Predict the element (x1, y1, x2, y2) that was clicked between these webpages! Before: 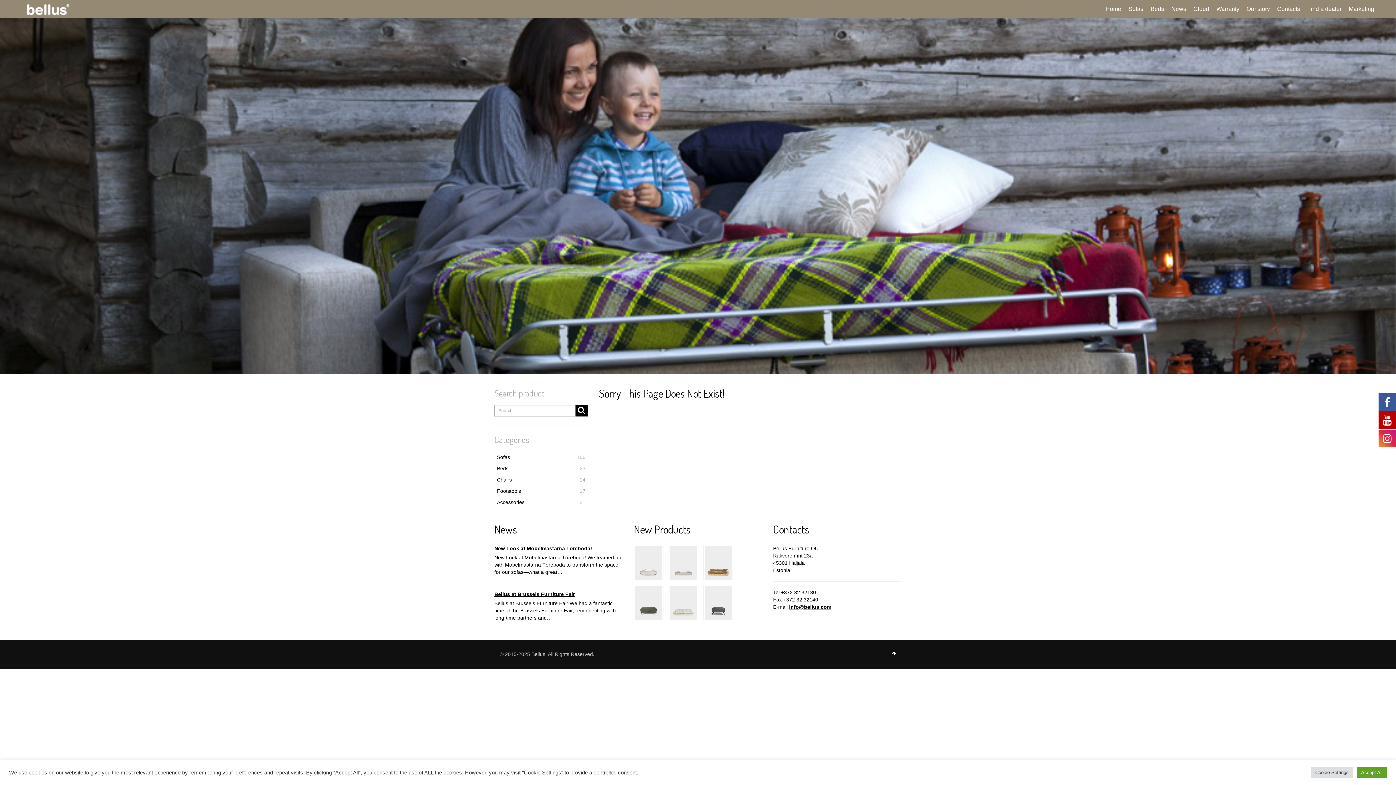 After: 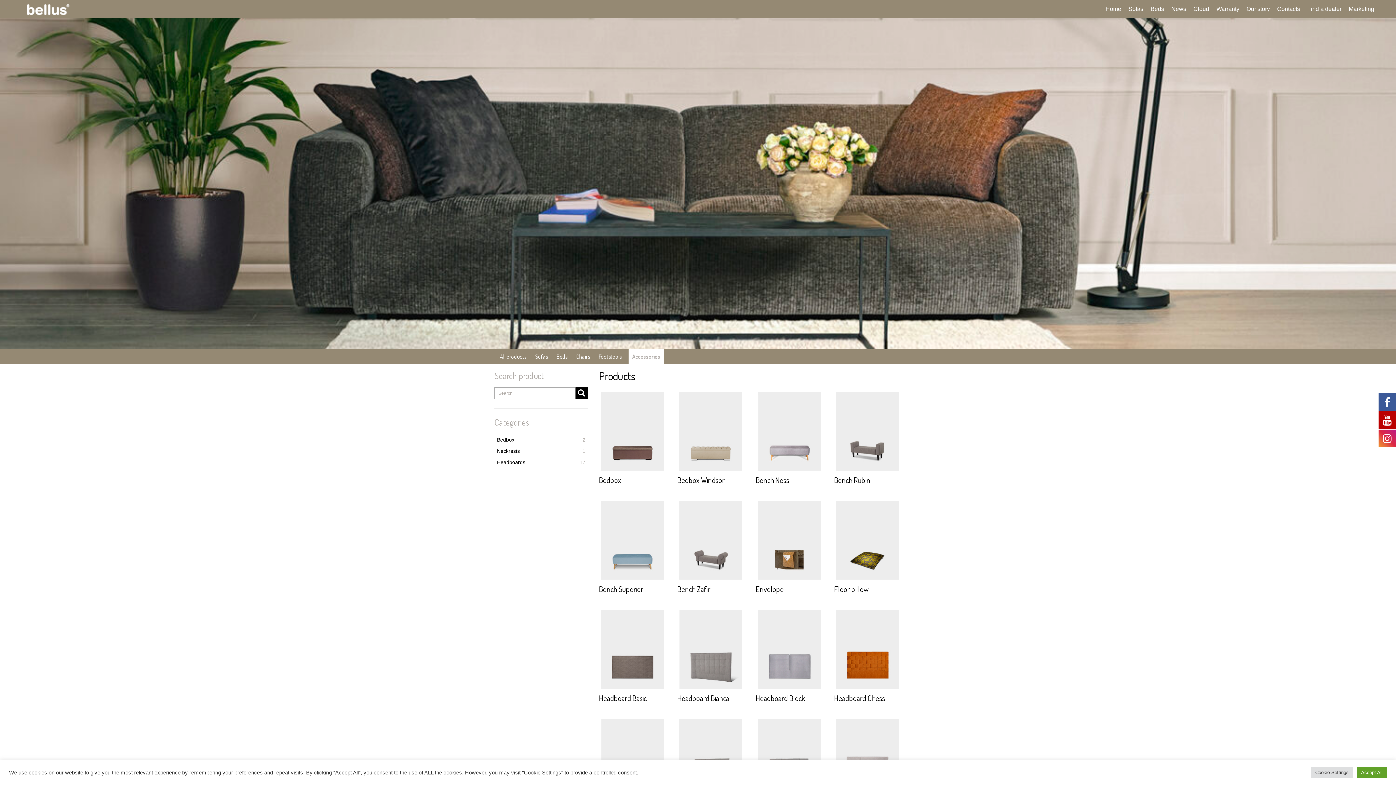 Action: bbox: (494, 496, 588, 508) label: 21
Accessories